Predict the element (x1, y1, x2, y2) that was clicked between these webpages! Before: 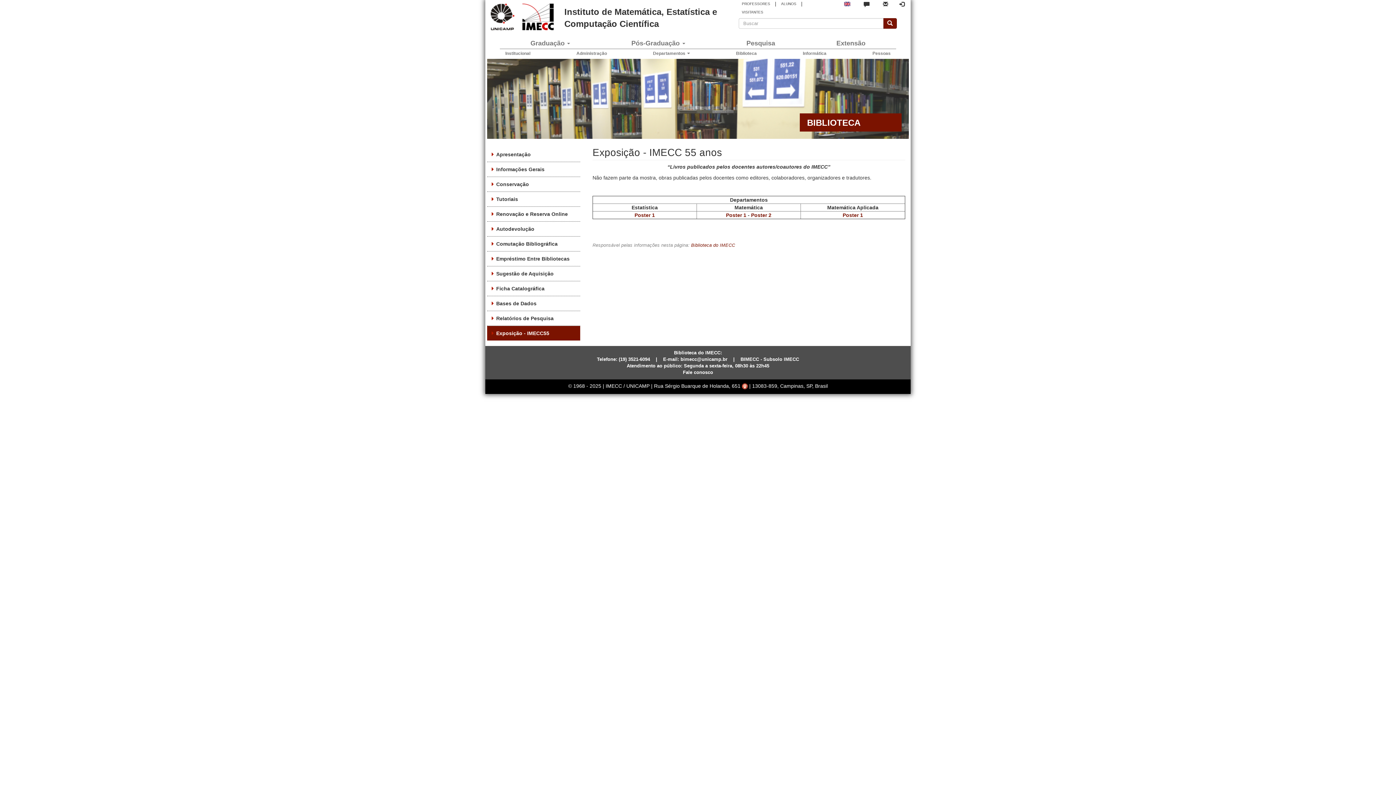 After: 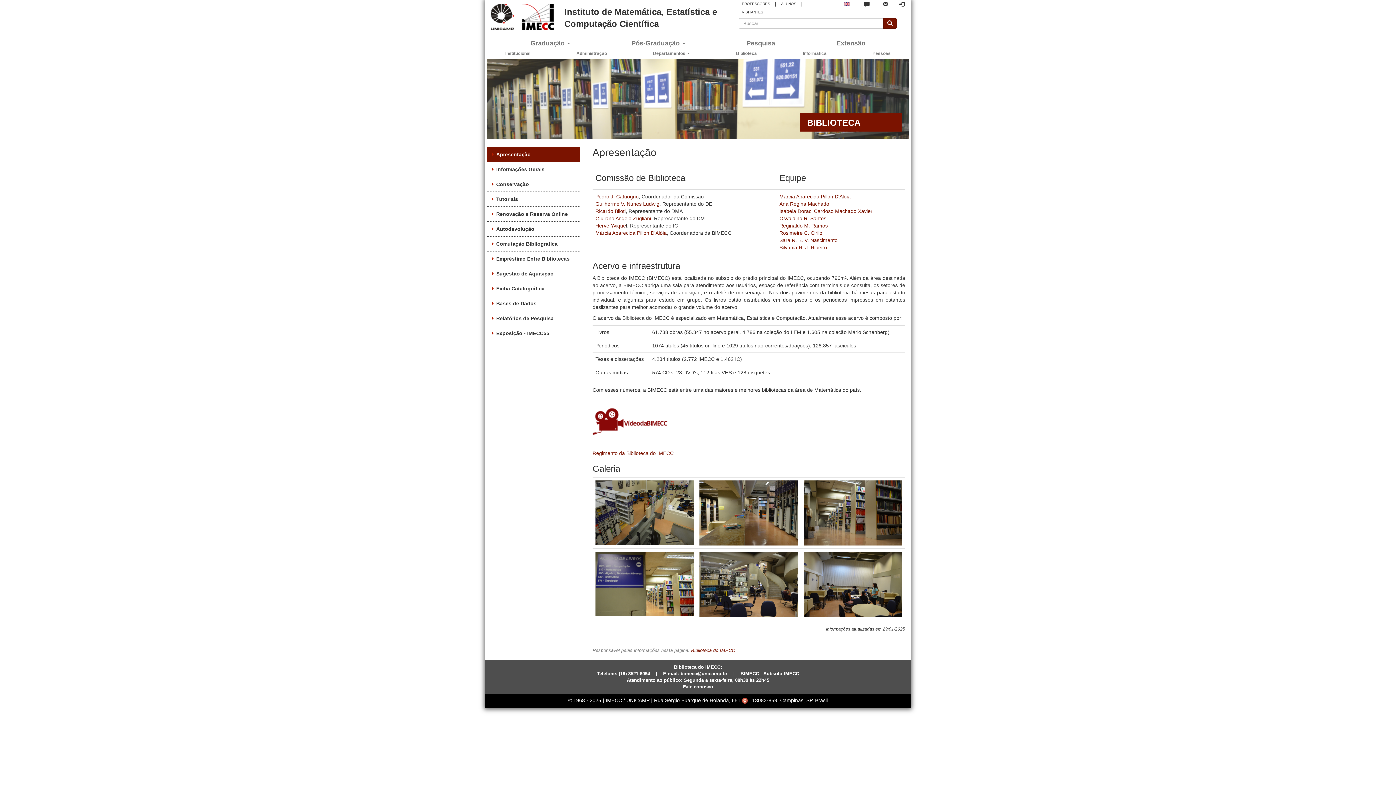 Action: label: Apresentação bbox: (487, 147, 580, 161)